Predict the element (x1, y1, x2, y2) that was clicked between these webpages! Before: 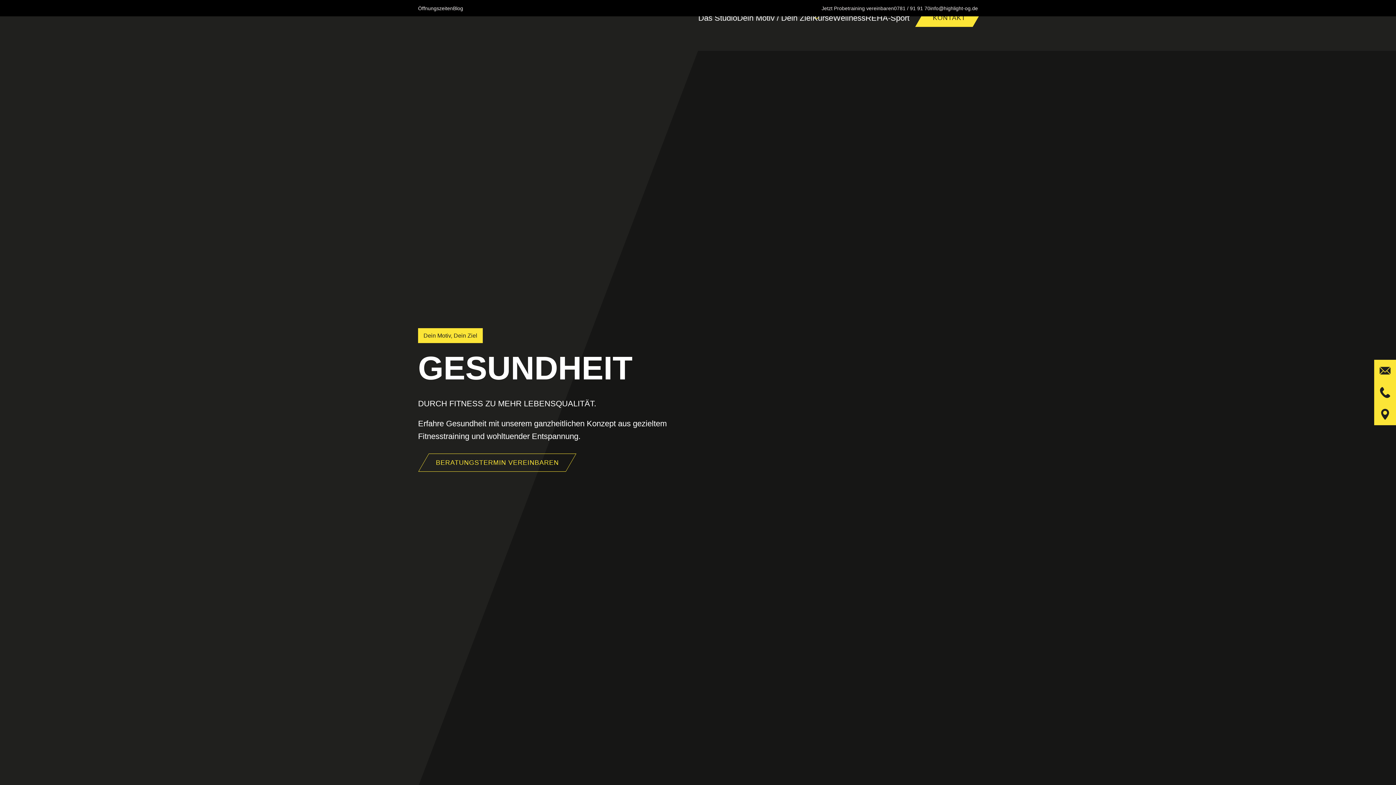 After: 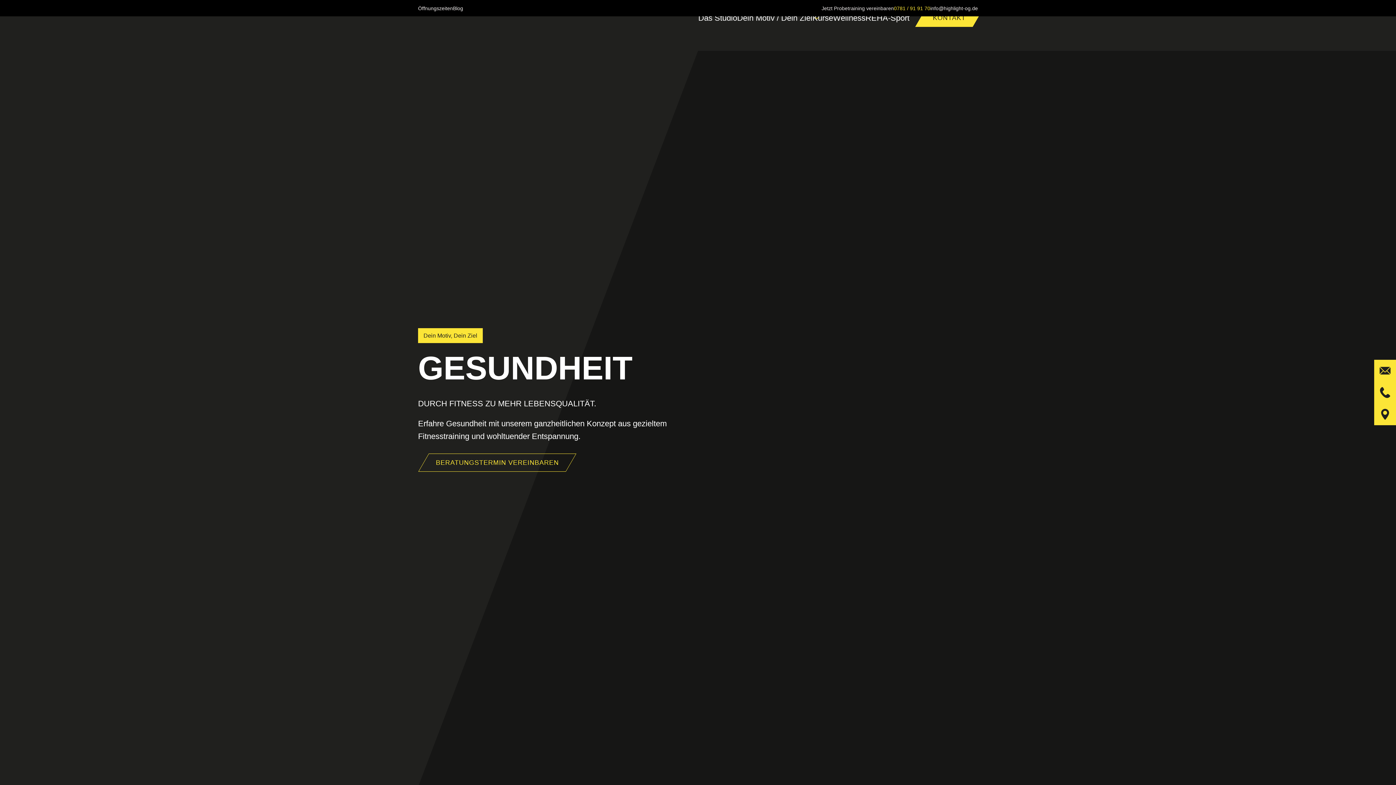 Action: bbox: (894, 4, 930, 12) label: 0781 / 91 91 70